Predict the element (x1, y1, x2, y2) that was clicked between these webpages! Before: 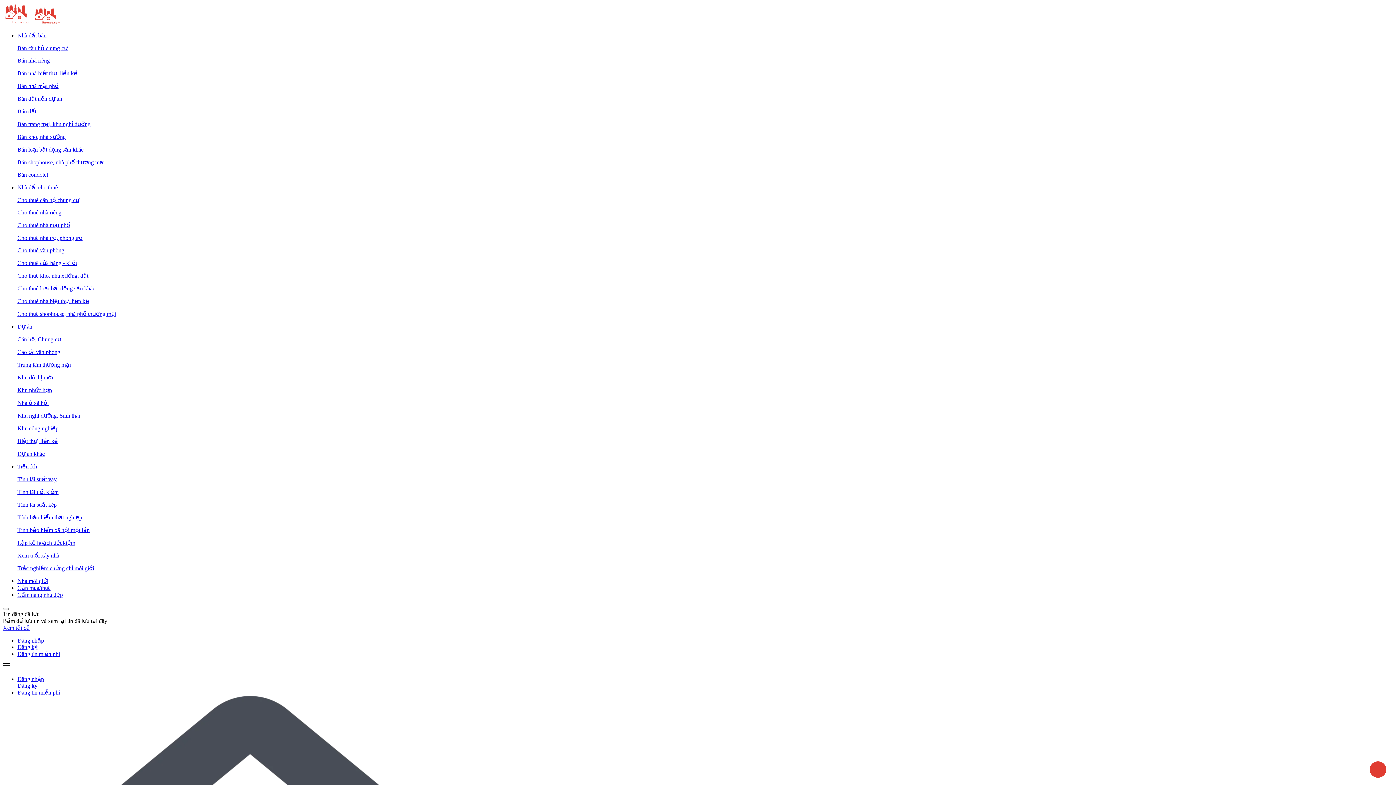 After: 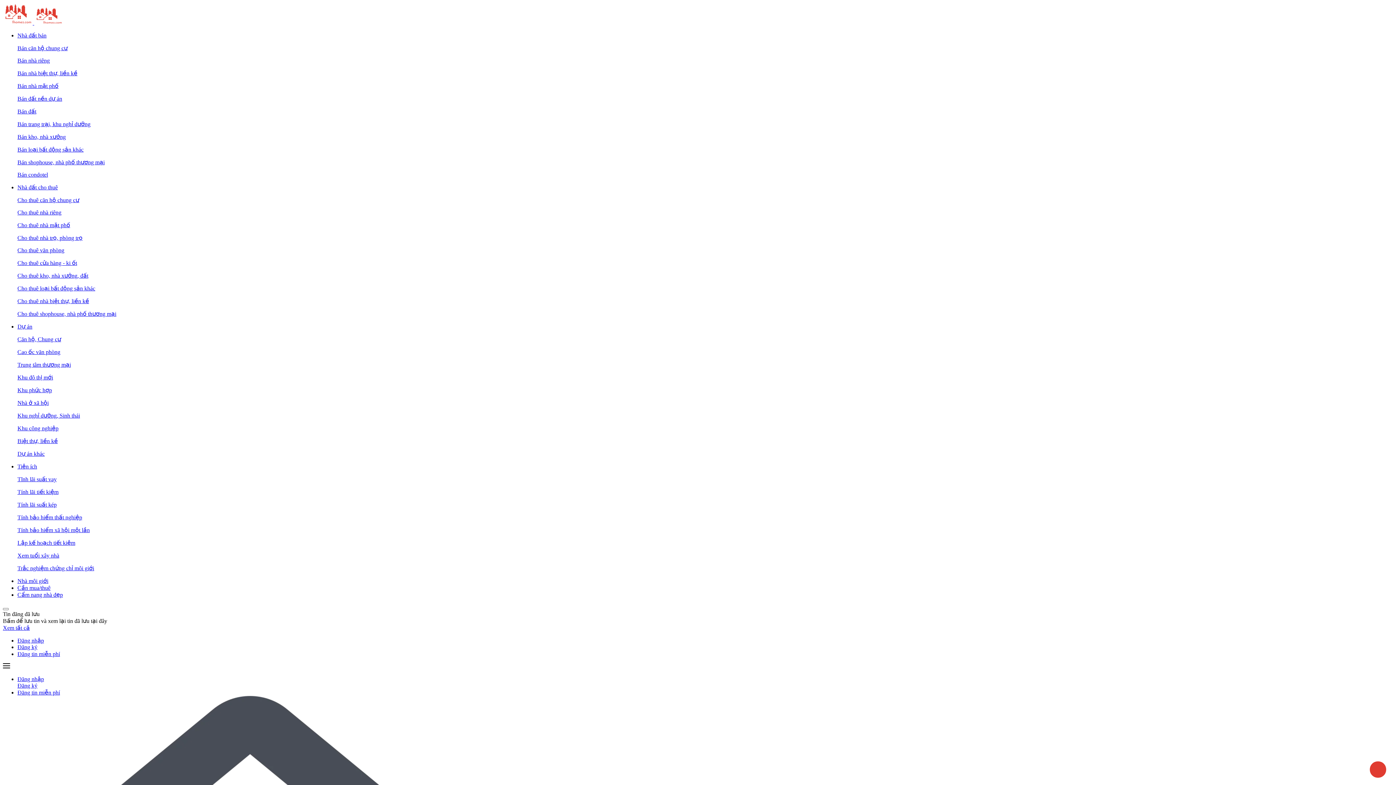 Action: label: Cần mua/thuê bbox: (17, 585, 50, 591)